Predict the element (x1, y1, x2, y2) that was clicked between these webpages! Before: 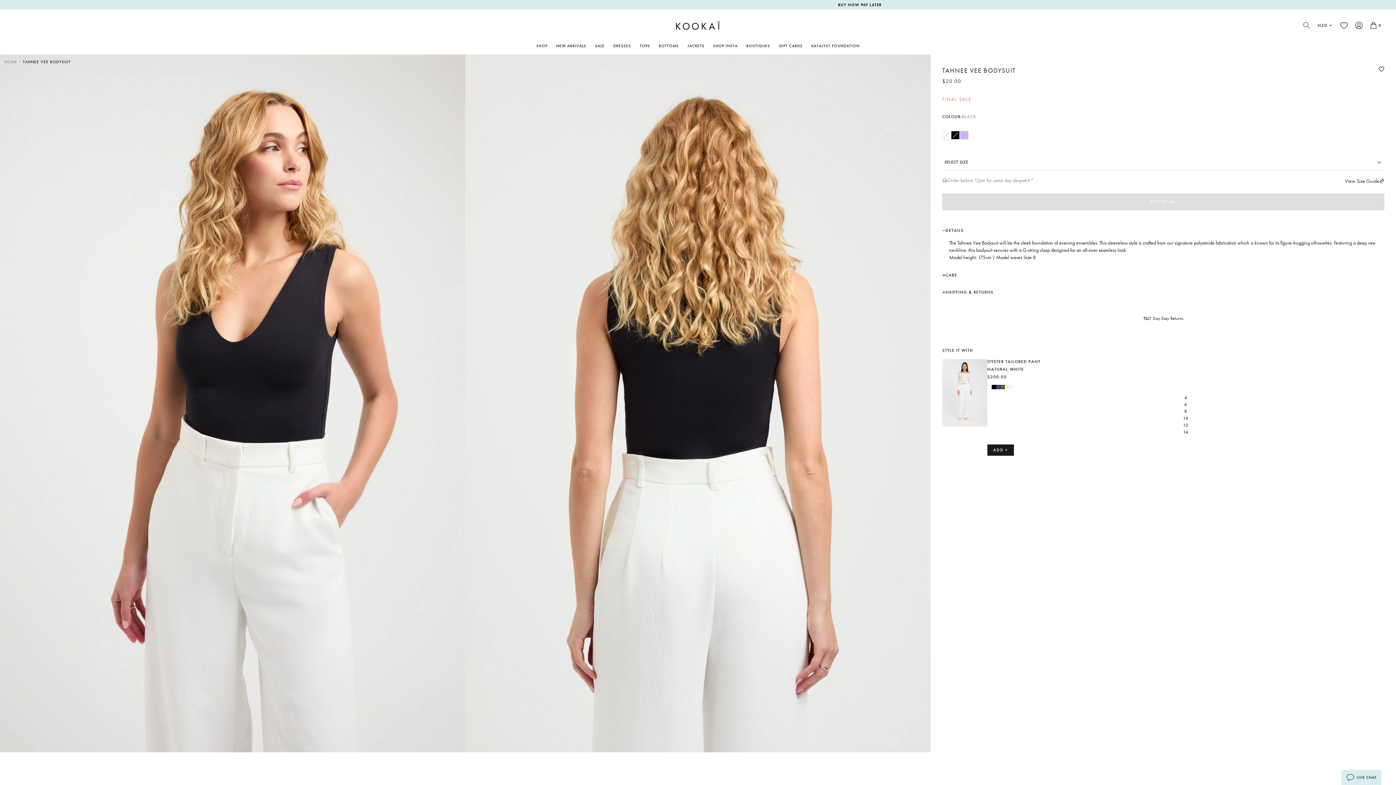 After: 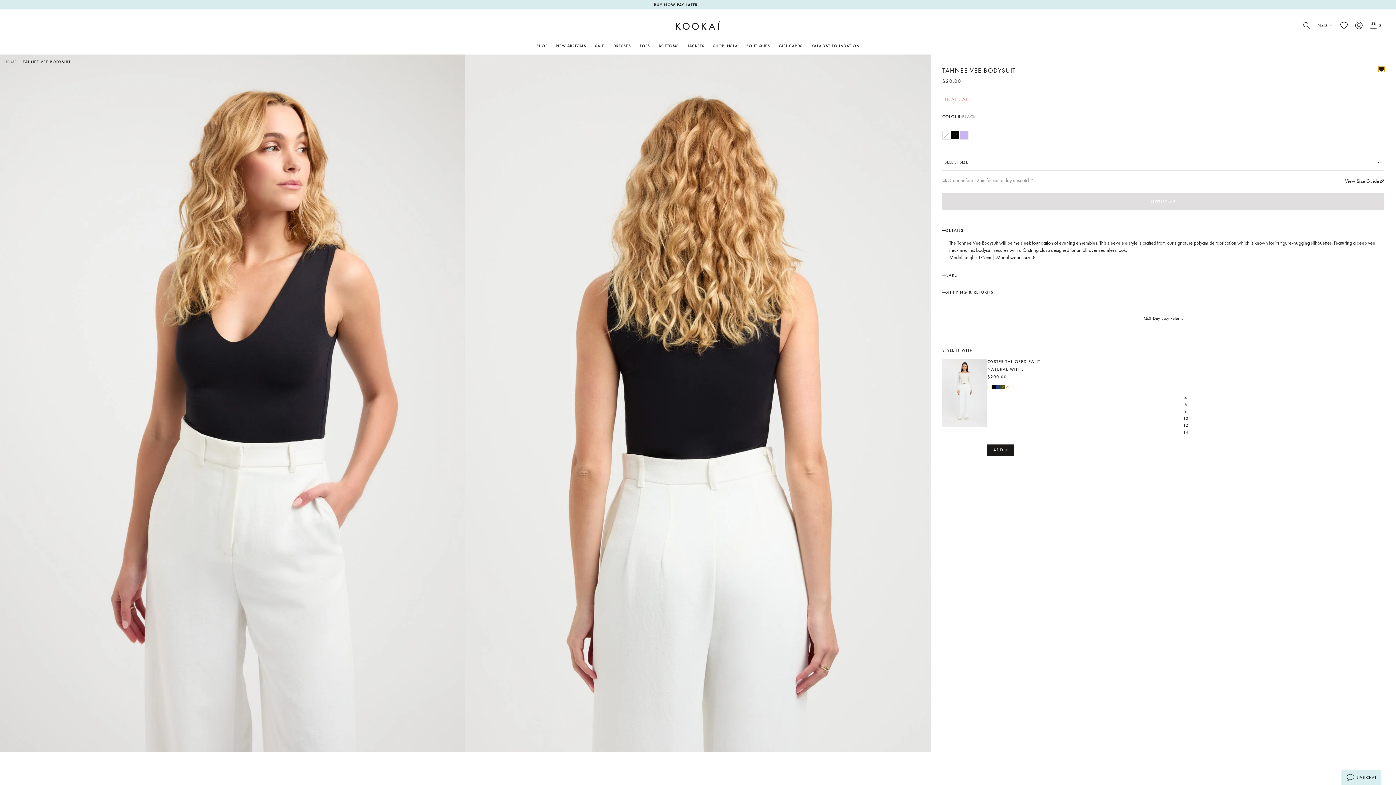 Action: label: Add to wishlist bbox: (1378, 66, 1384, 72)